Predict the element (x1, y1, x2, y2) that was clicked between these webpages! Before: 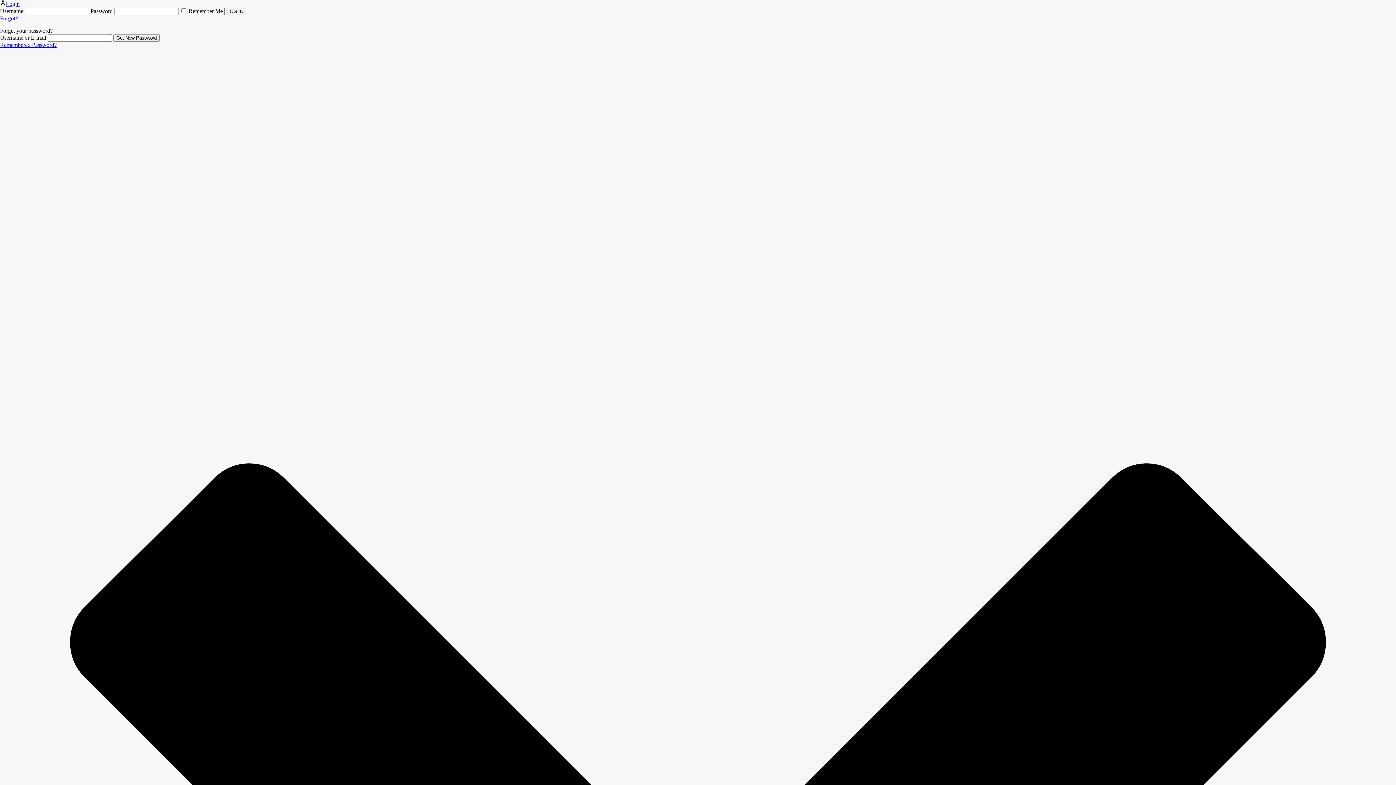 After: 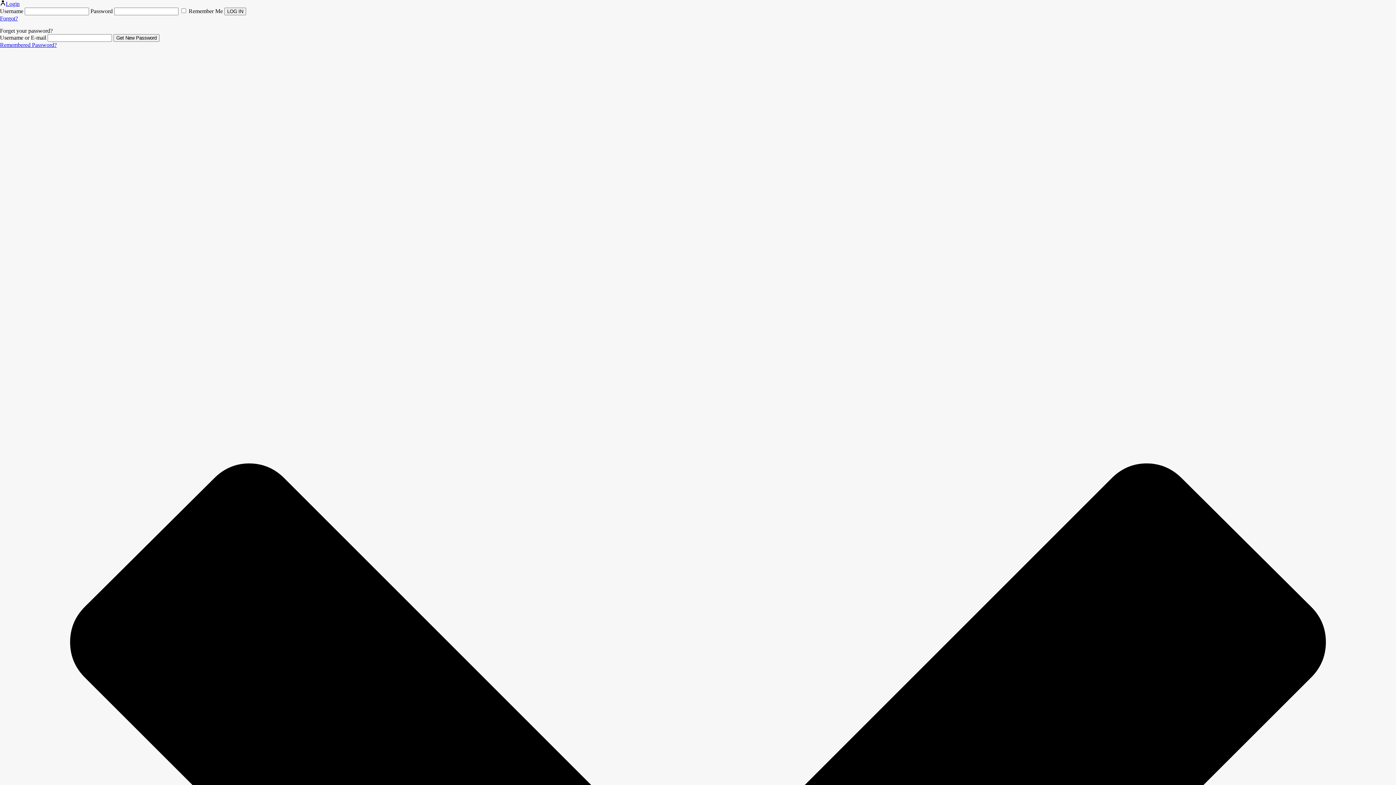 Action: label: Forgot? bbox: (0, 15, 17, 21)